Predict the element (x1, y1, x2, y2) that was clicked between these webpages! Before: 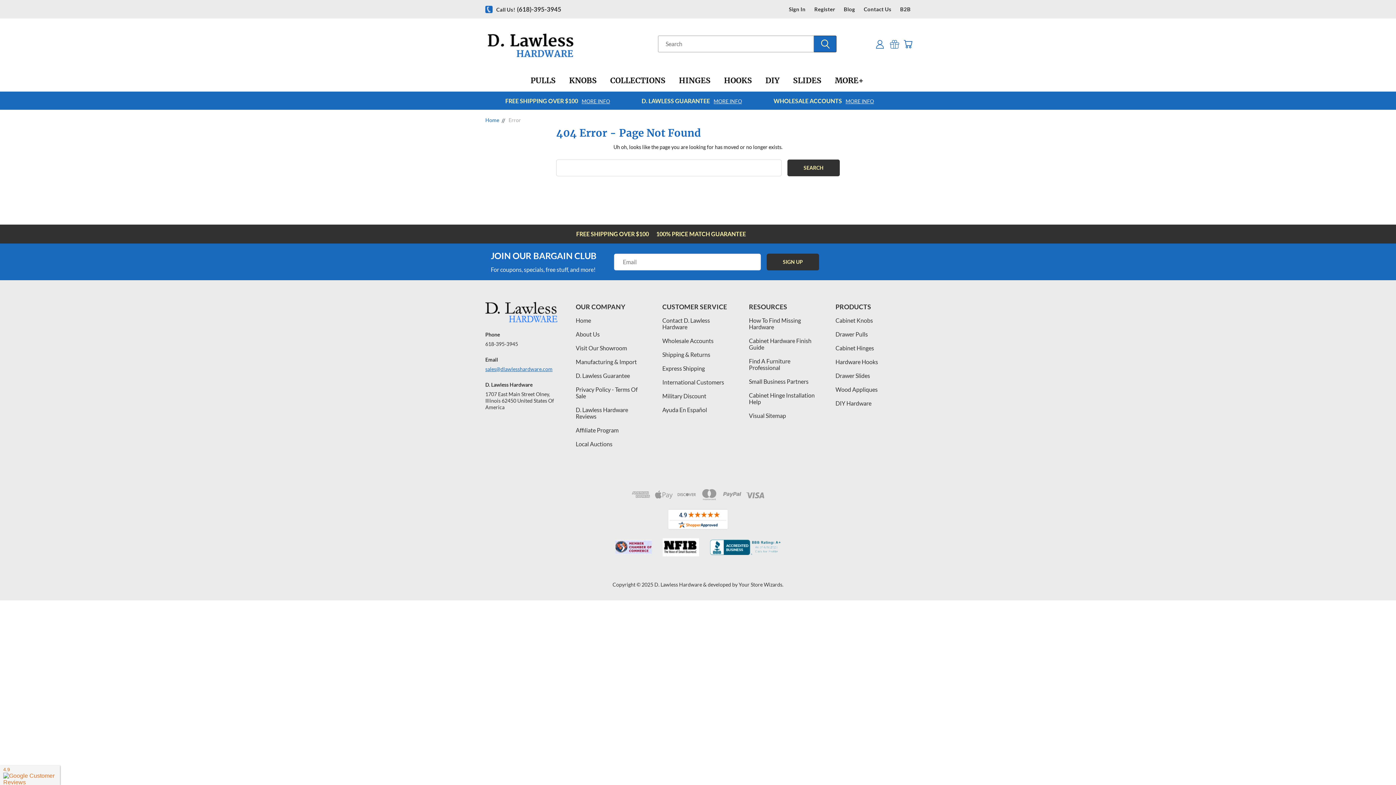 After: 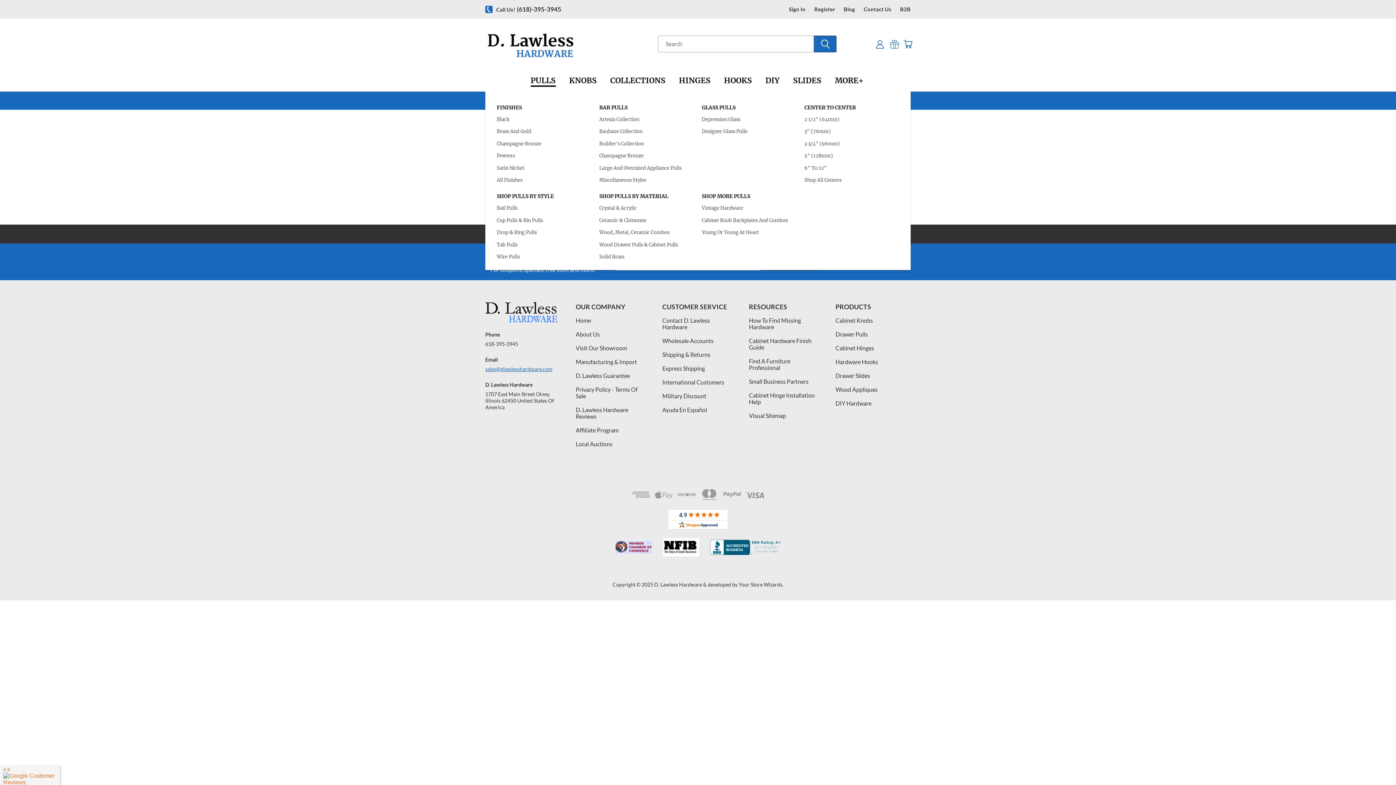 Action: bbox: (524, 69, 563, 91) label: Pulls